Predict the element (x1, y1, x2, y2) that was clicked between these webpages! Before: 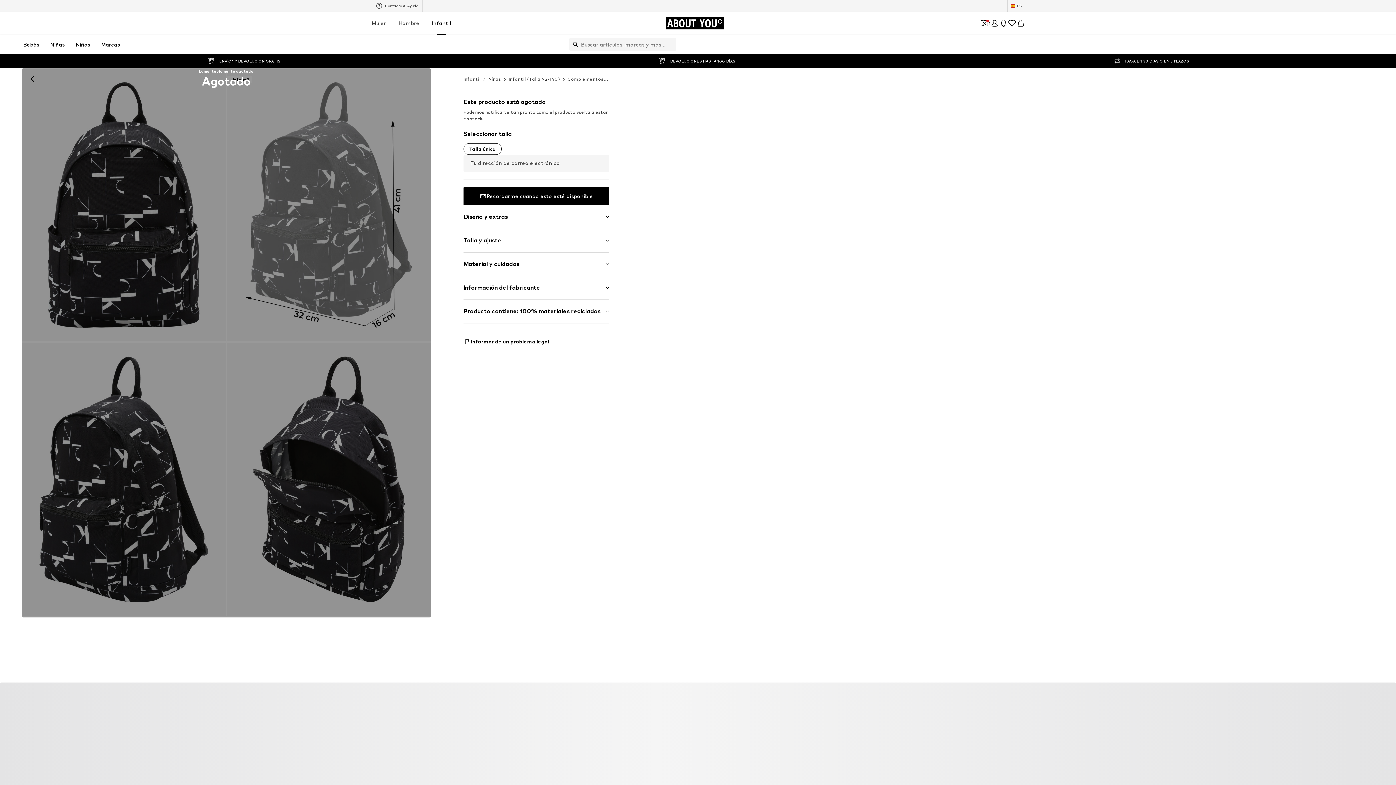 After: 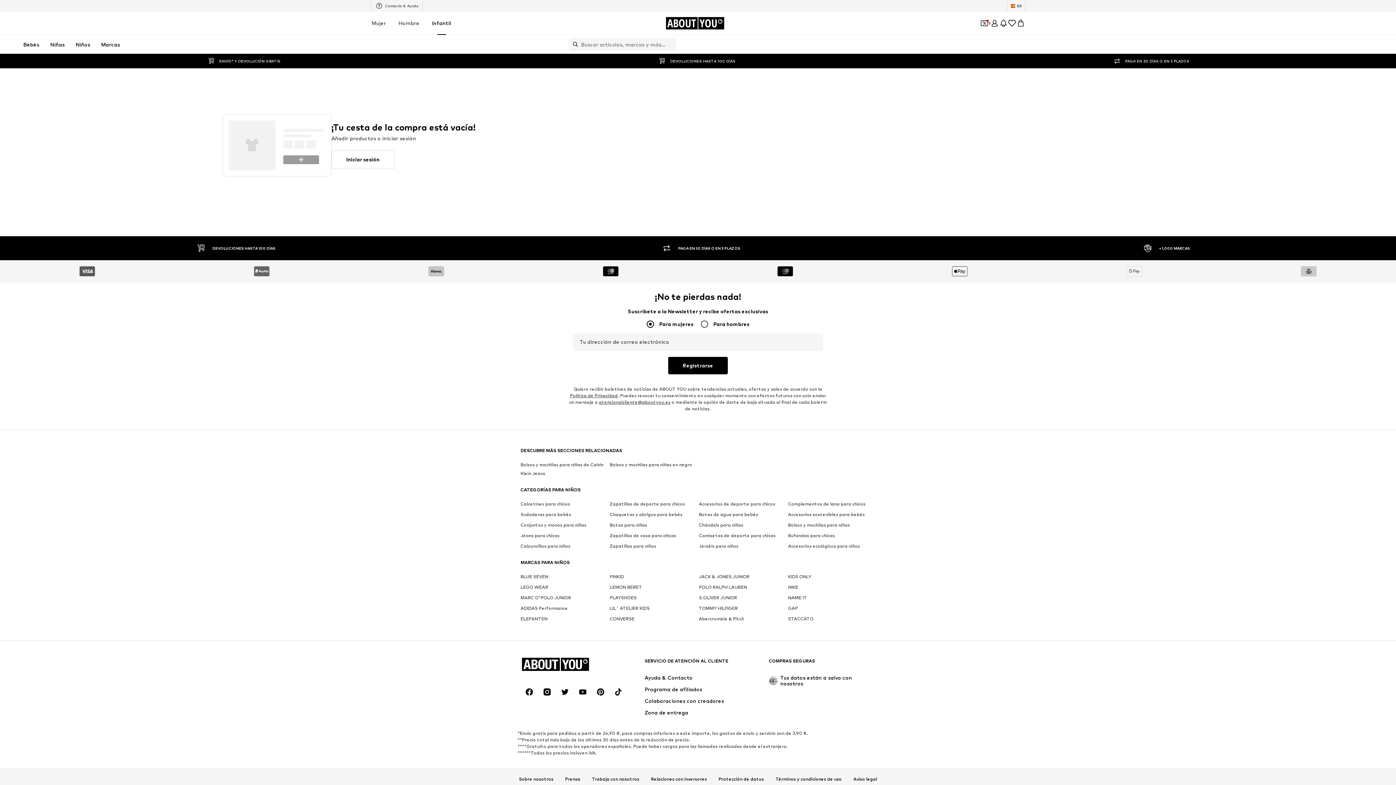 Action: bbox: (1016, 18, 1025, 27) label: Cesta de la compra